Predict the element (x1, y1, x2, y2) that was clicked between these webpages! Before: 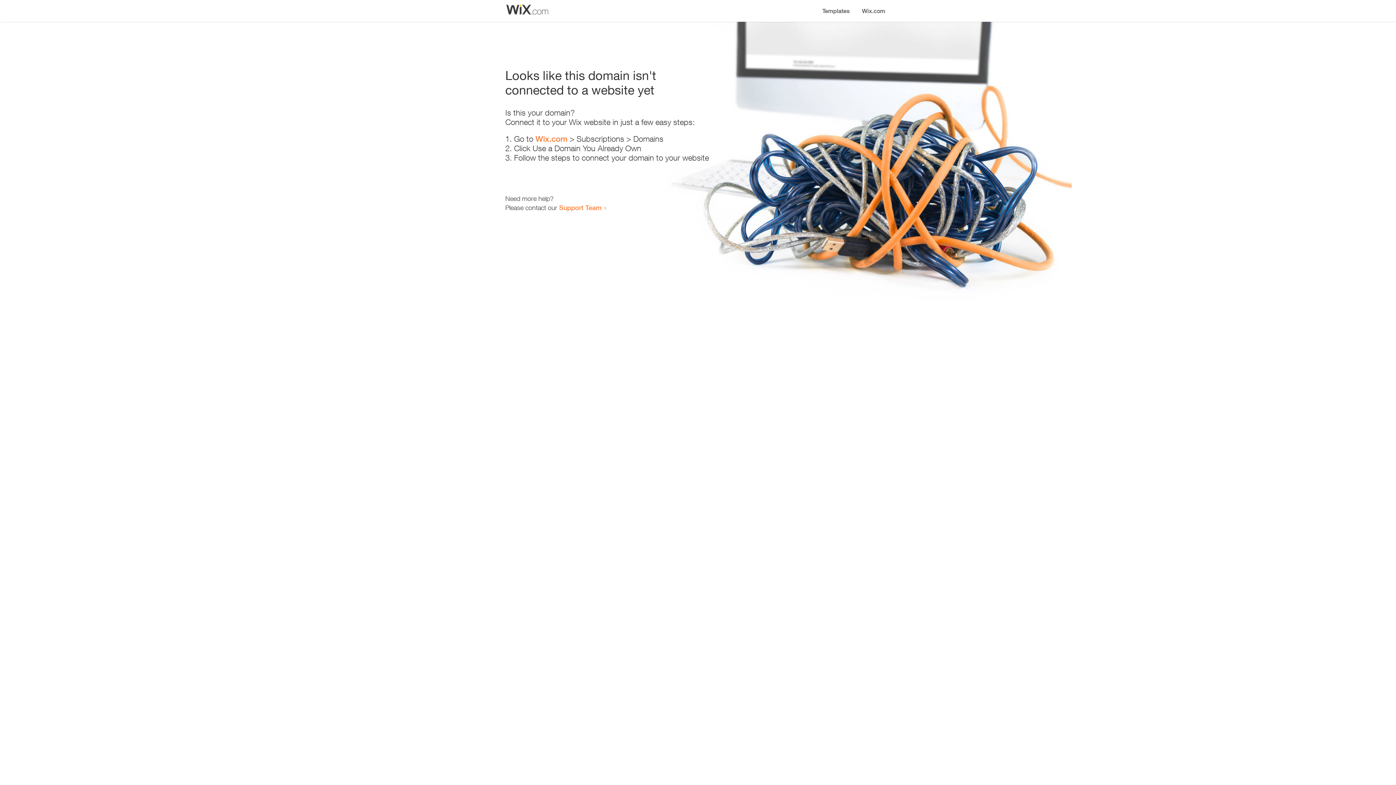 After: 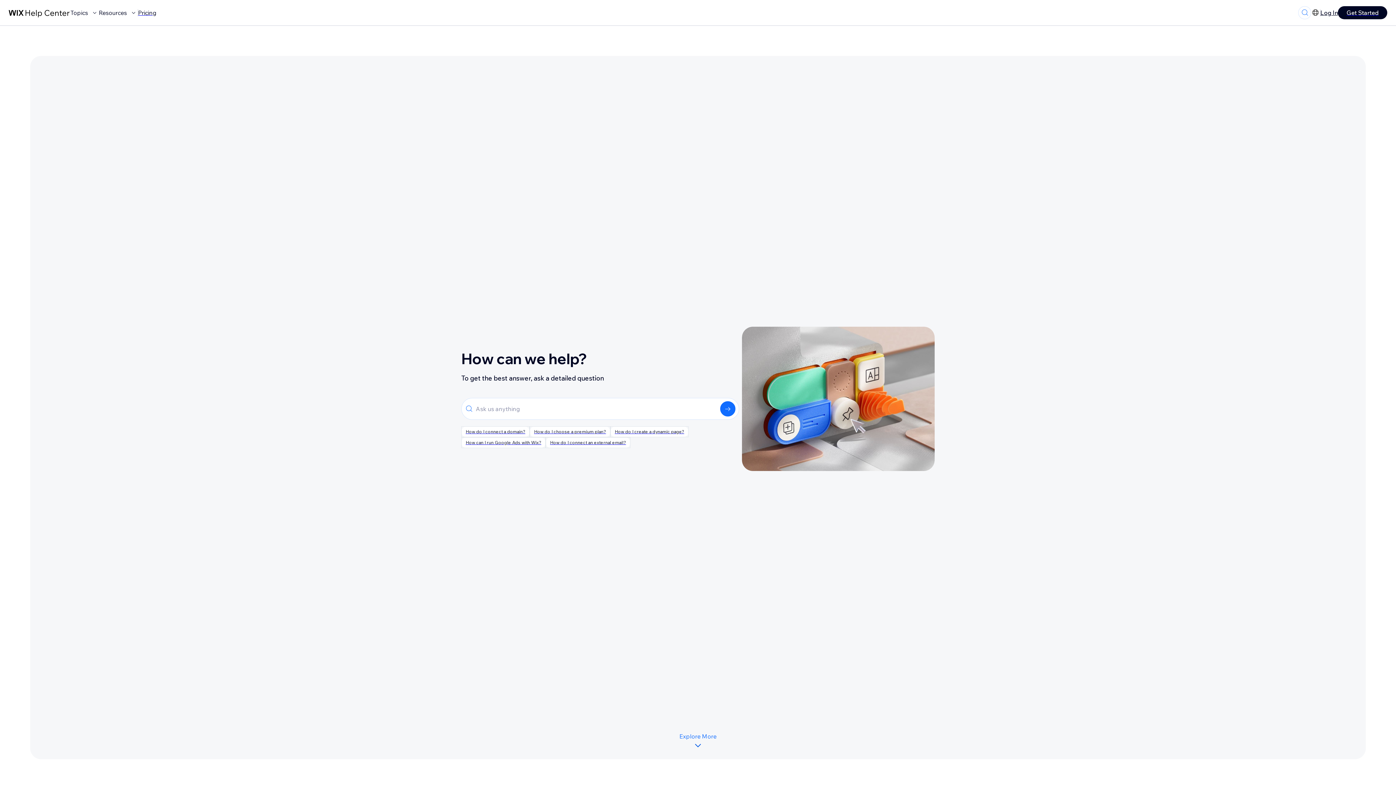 Action: label: Support Team bbox: (559, 203, 601, 211)